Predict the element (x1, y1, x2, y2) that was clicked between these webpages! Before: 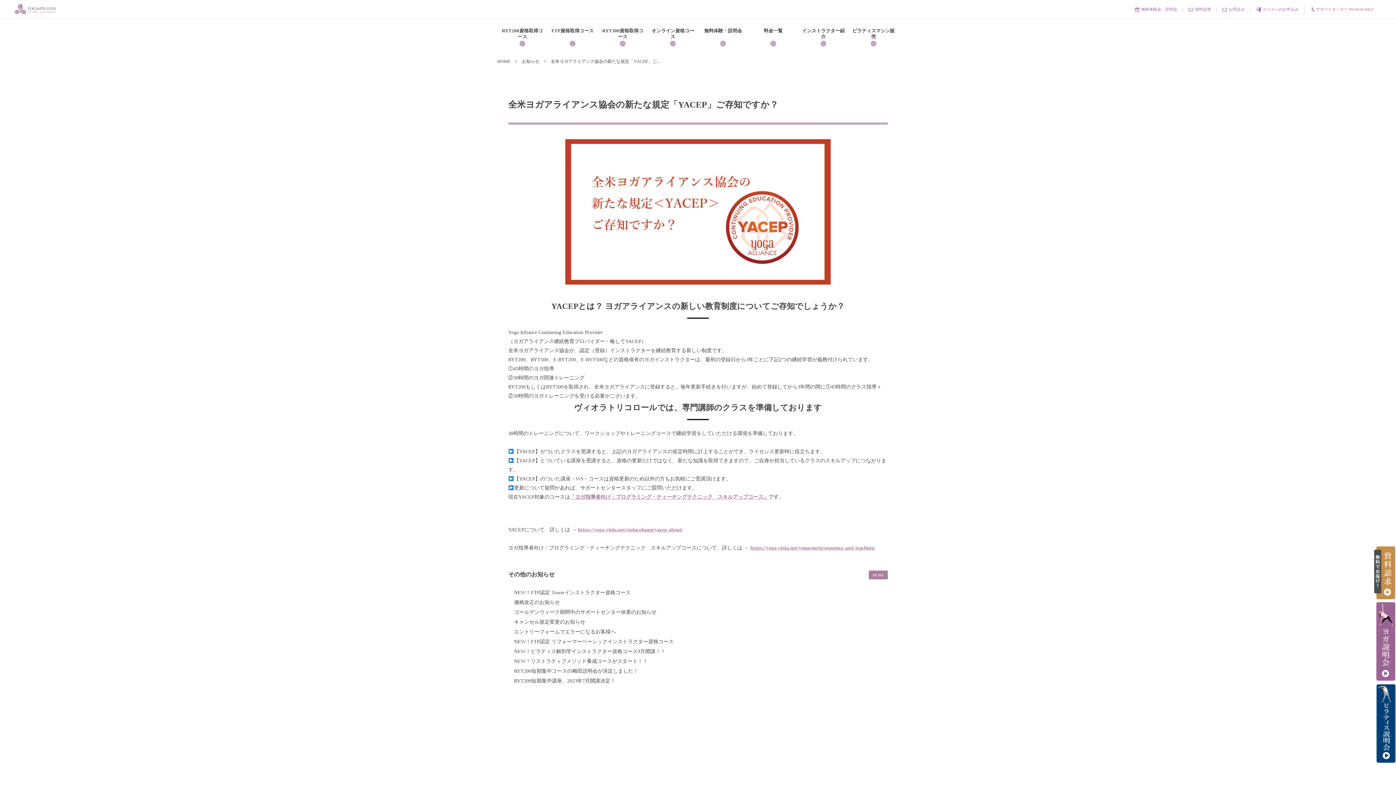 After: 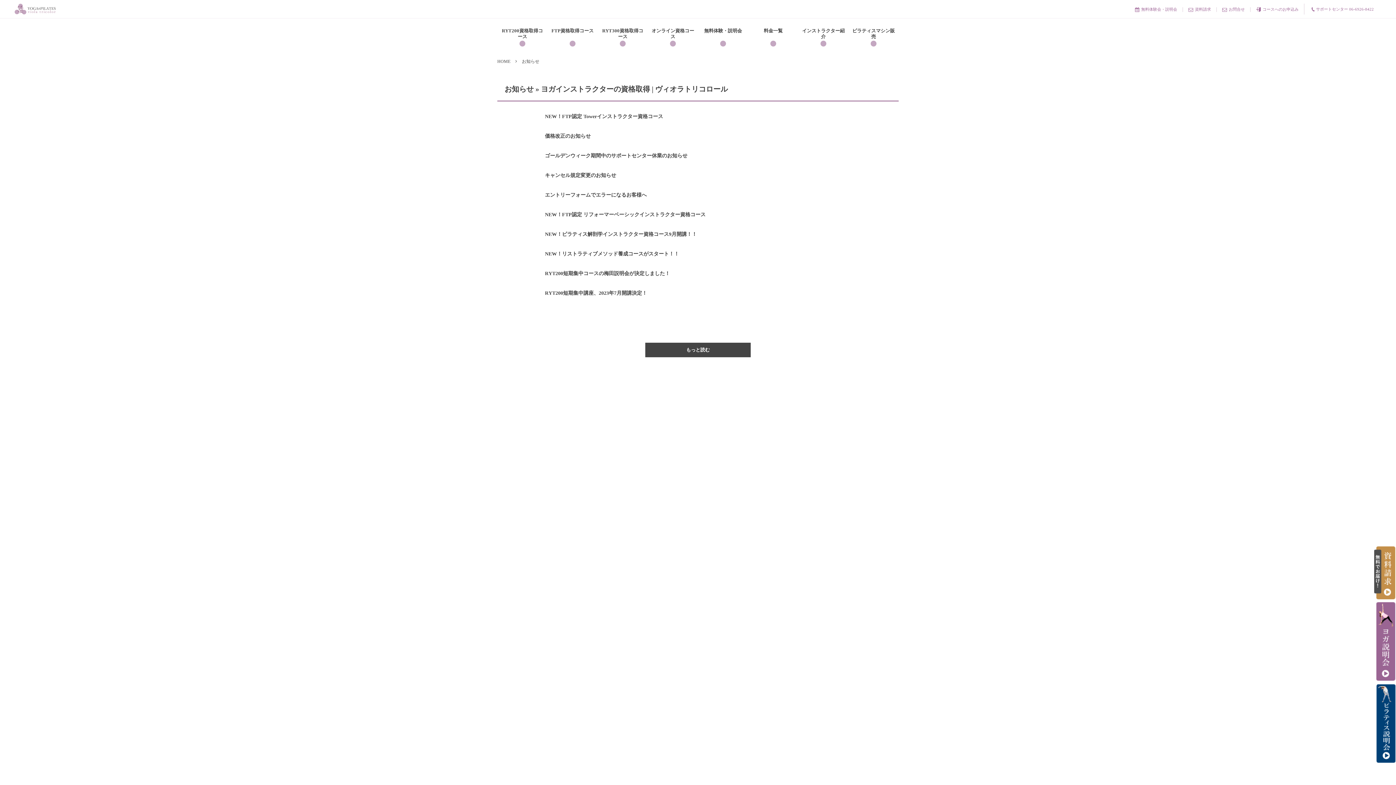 Action: label: お知らせ bbox: (522, 58, 539, 64)